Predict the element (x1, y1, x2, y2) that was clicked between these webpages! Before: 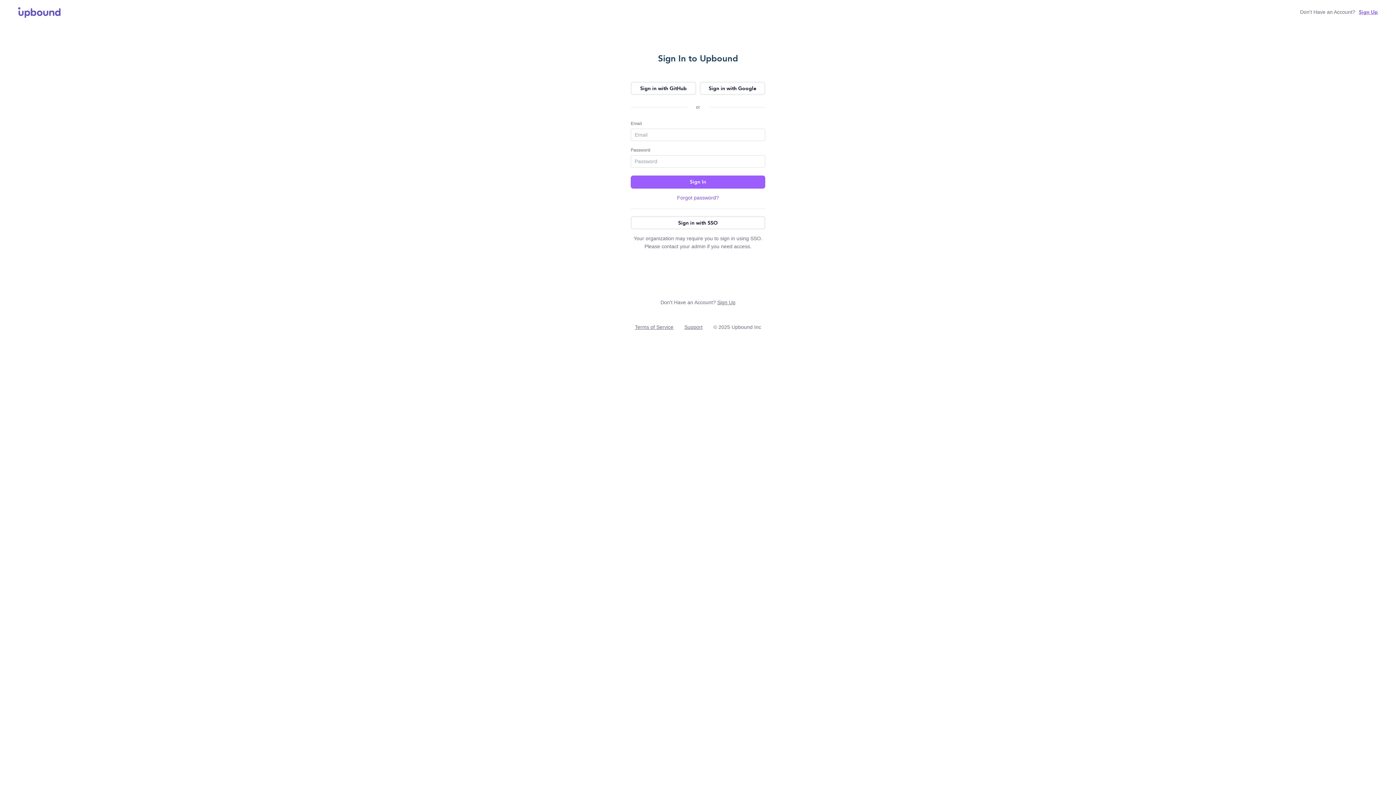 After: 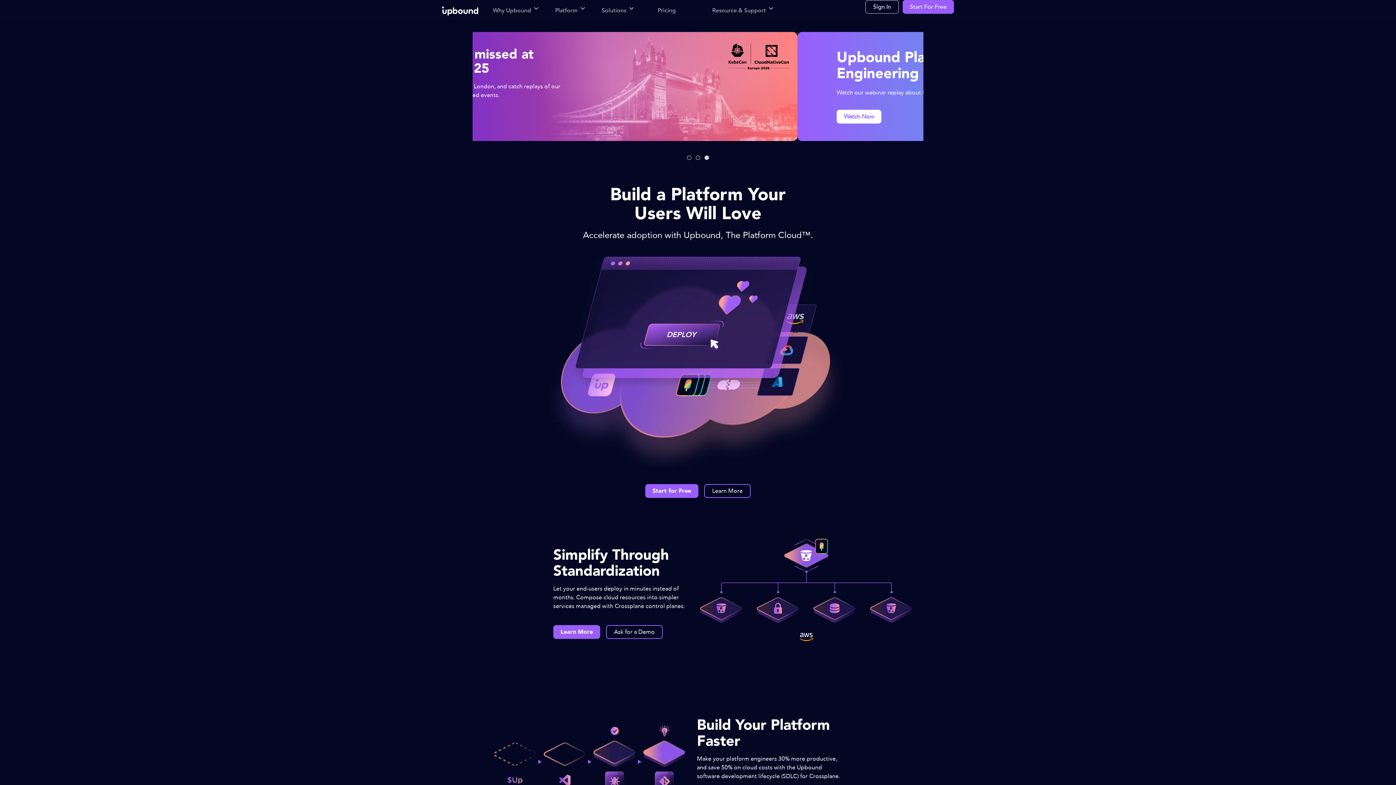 Action: bbox: (18, 7, 60, 17)